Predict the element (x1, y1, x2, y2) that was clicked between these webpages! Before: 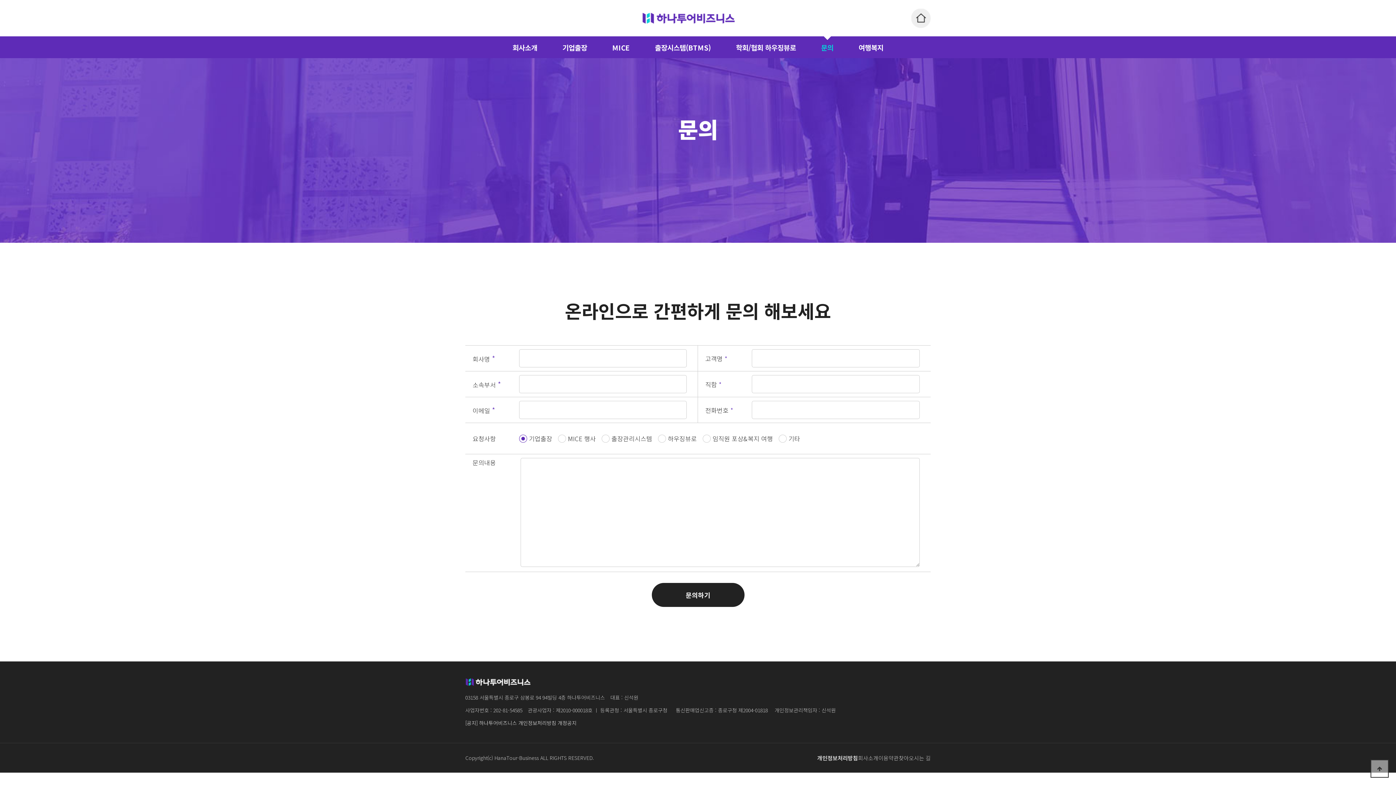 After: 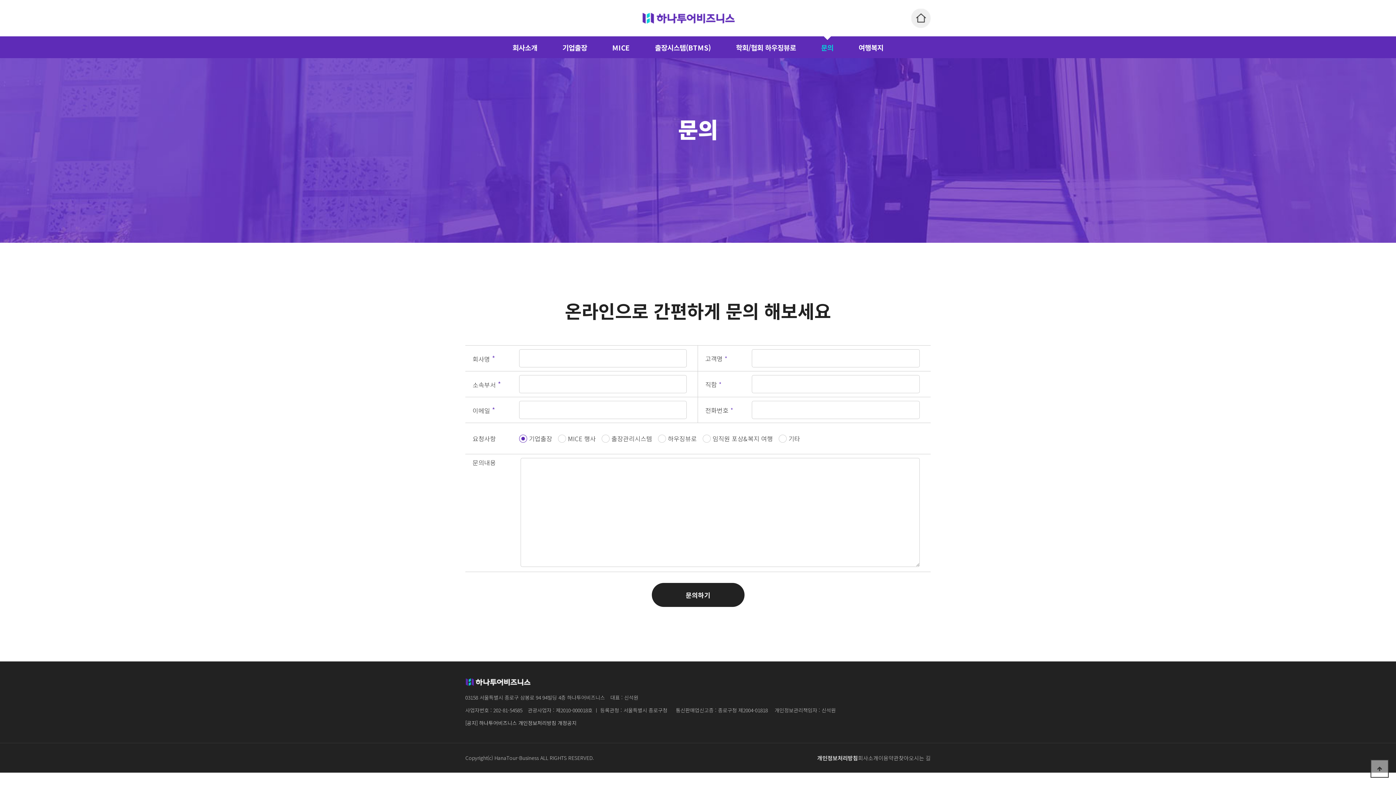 Action: label: 문의 bbox: (821, 42, 833, 52)